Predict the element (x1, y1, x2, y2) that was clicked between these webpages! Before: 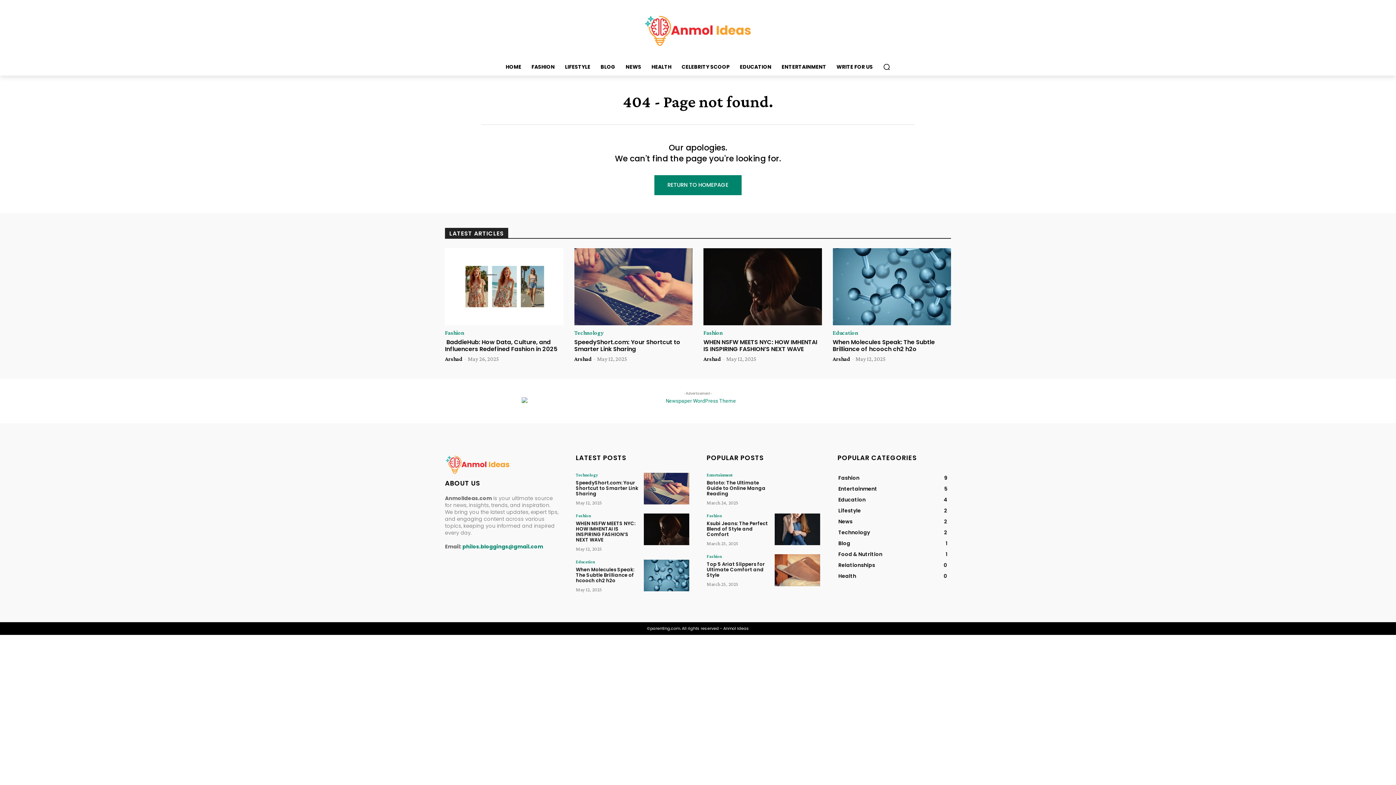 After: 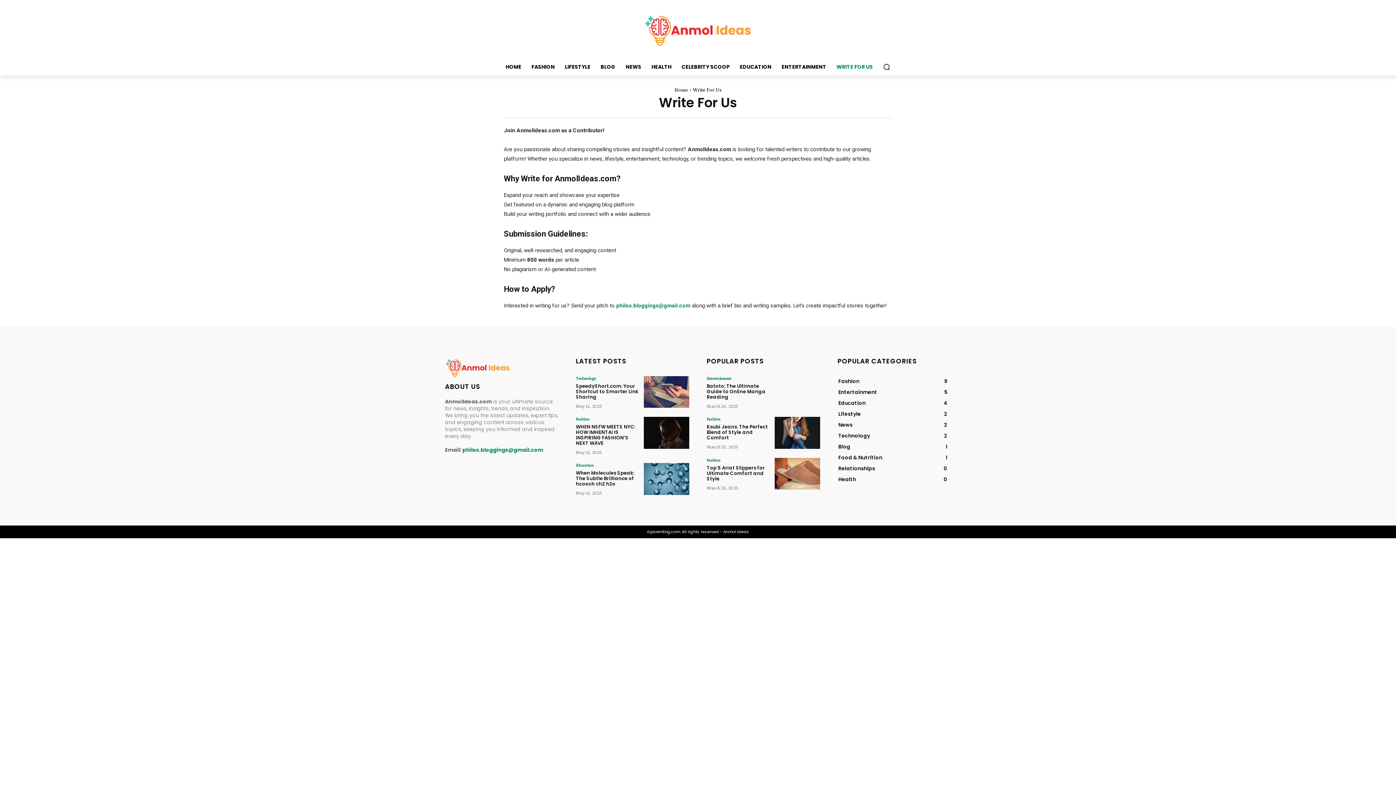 Action: label: WRITE FOR US bbox: (831, 58, 878, 75)